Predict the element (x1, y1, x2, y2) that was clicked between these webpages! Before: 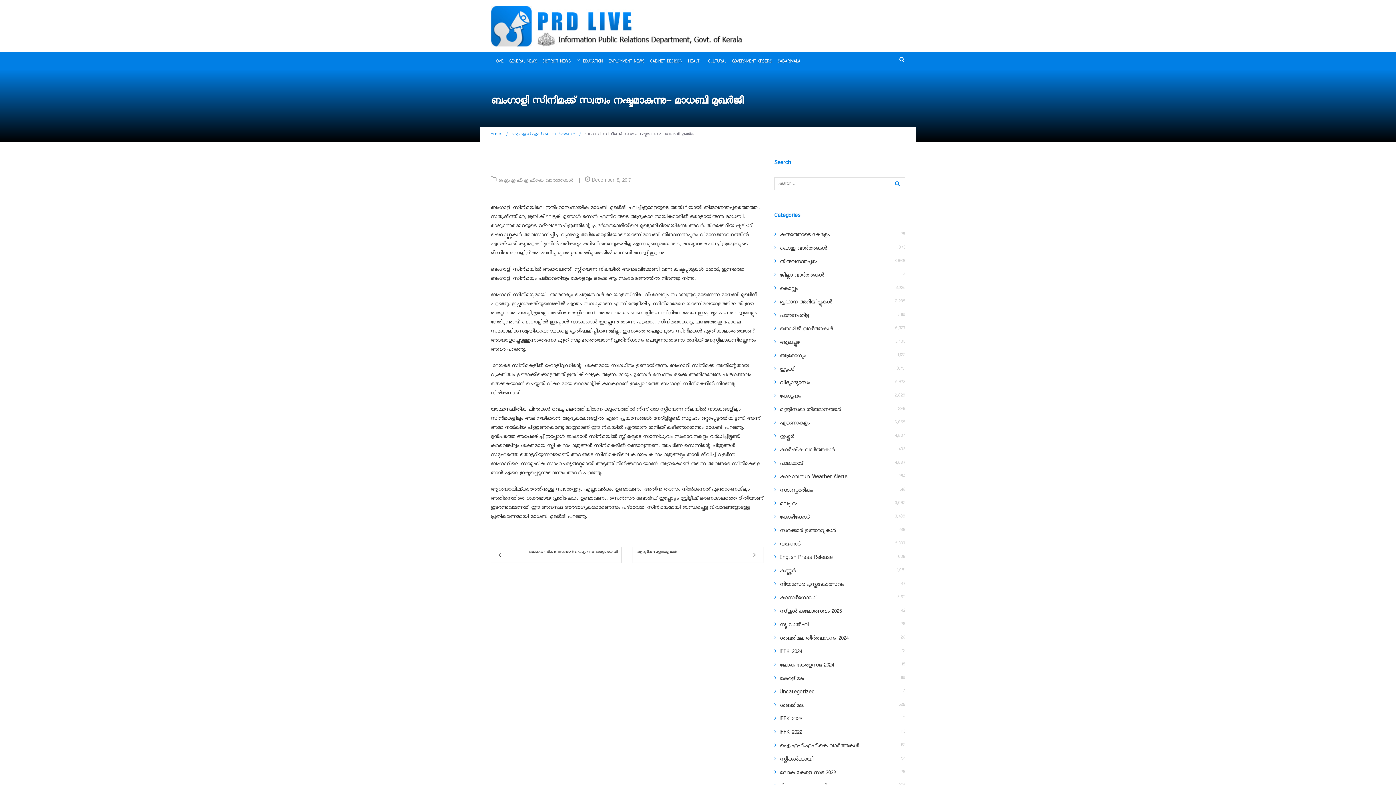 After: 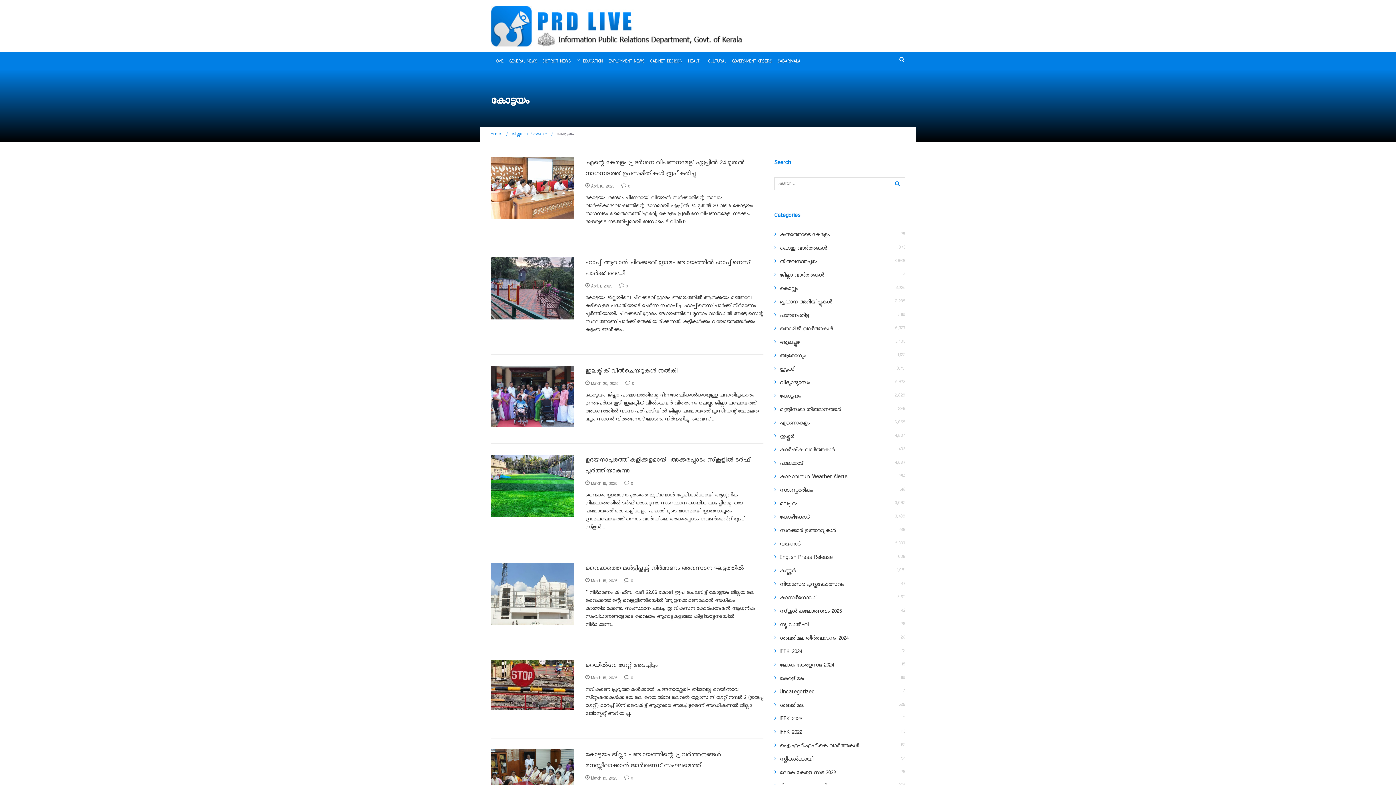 Action: bbox: (780, 392, 801, 399) label: കോട്ടയം